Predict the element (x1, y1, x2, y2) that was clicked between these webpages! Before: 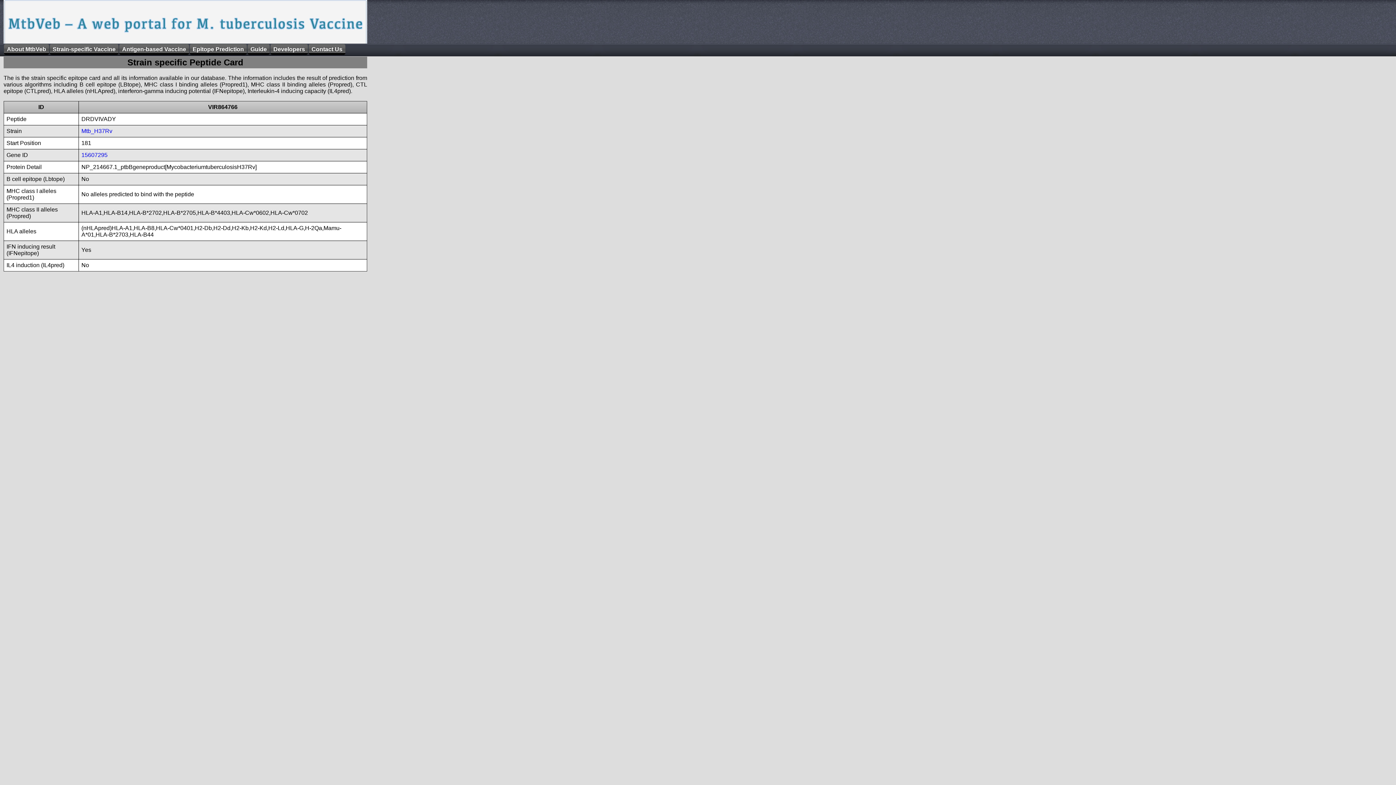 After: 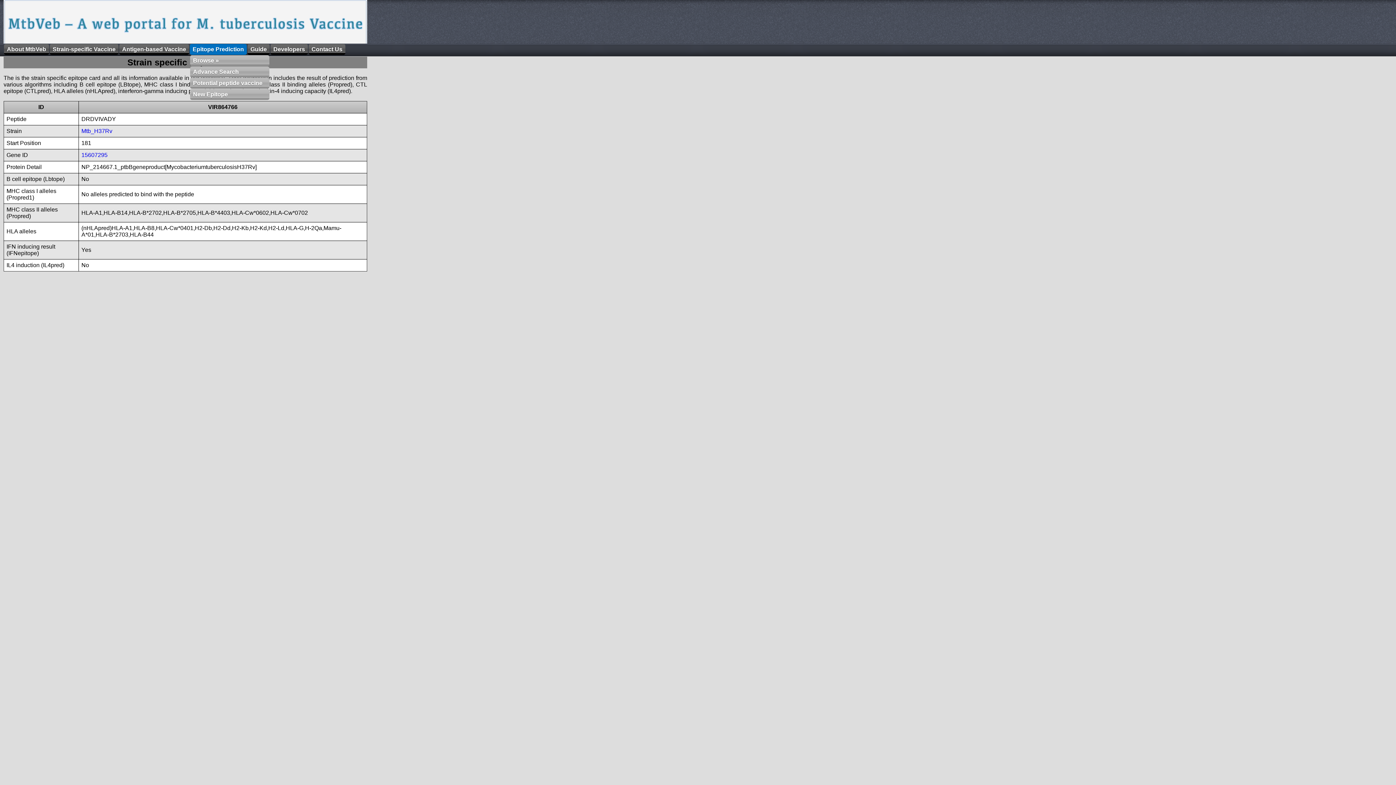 Action: label: Epitope Prediction bbox: (189, 44, 246, 54)